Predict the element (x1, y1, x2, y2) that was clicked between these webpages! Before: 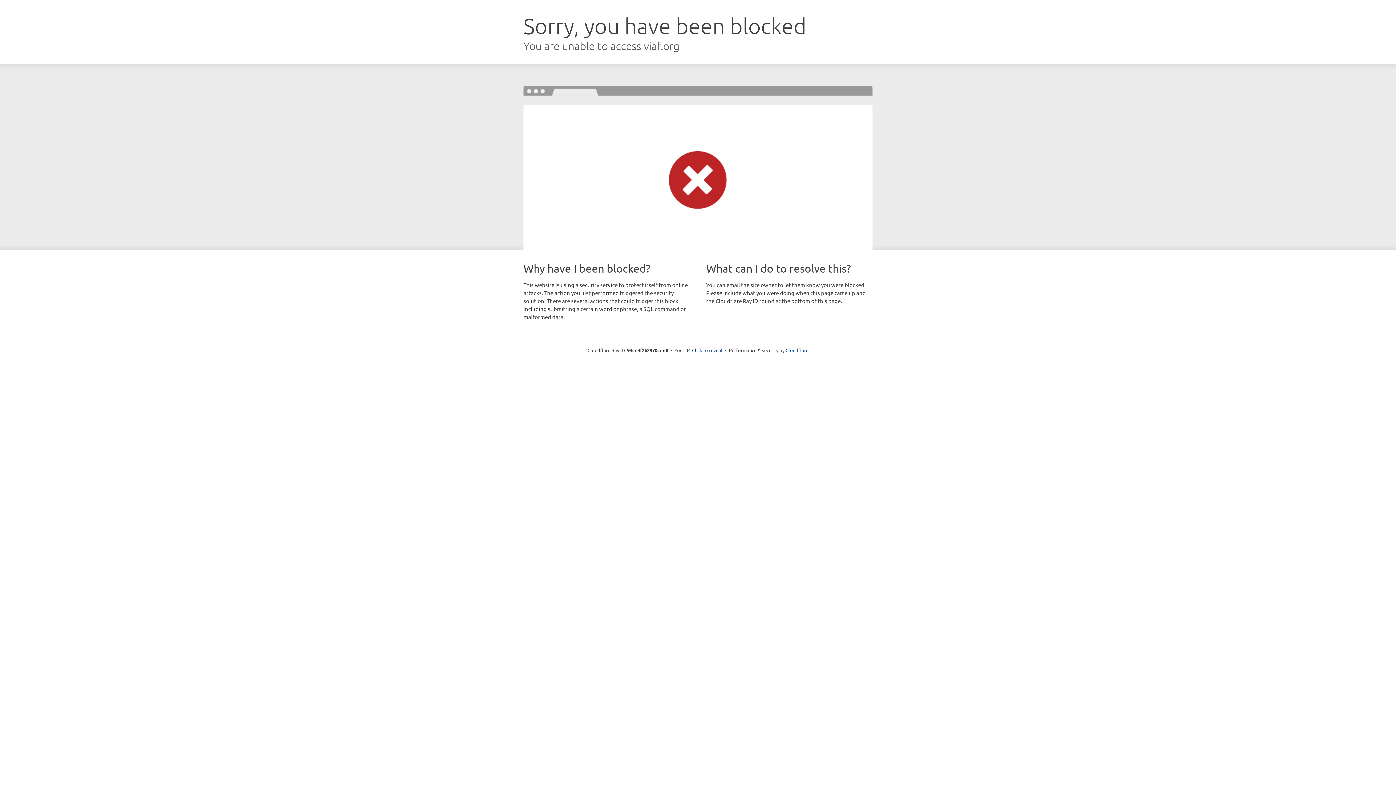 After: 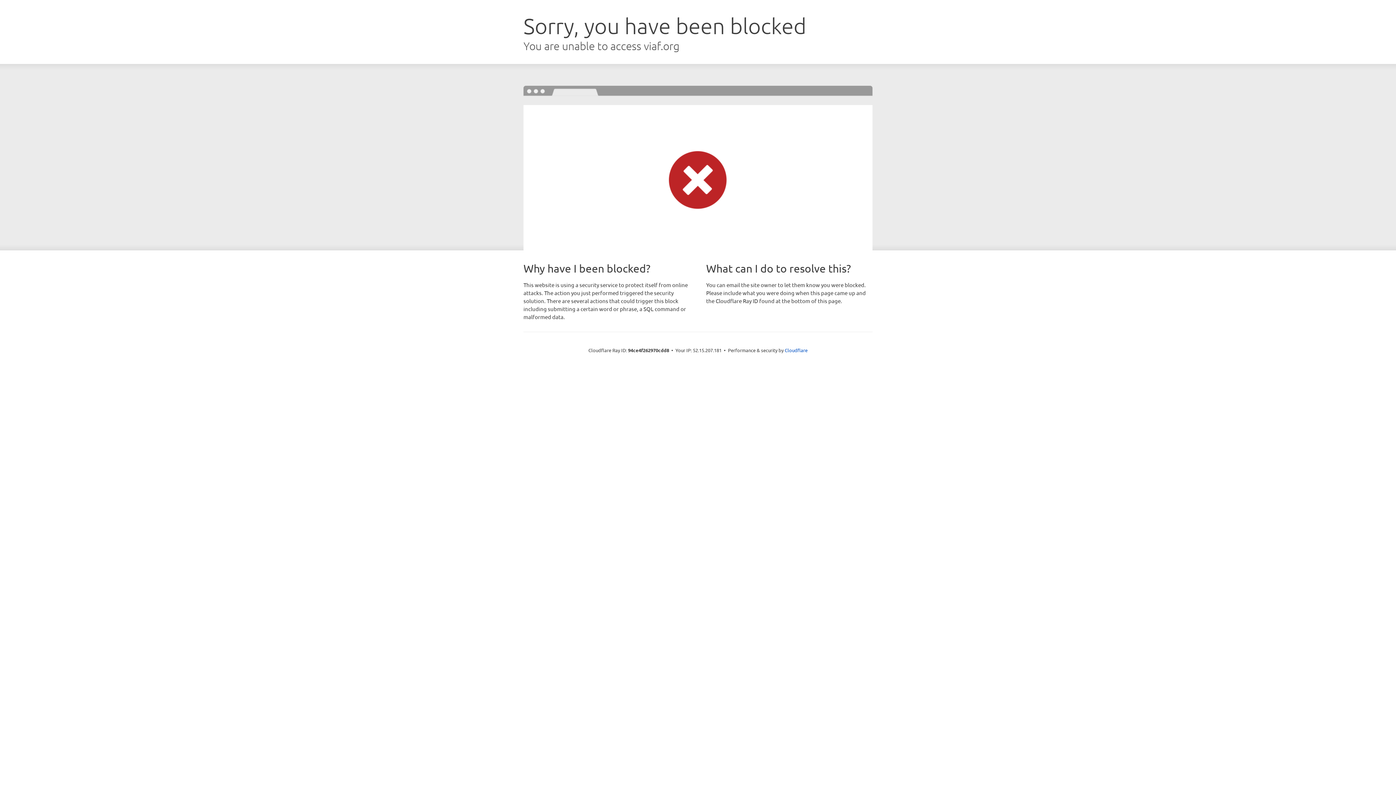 Action: label: Click to reveal bbox: (692, 346, 722, 353)